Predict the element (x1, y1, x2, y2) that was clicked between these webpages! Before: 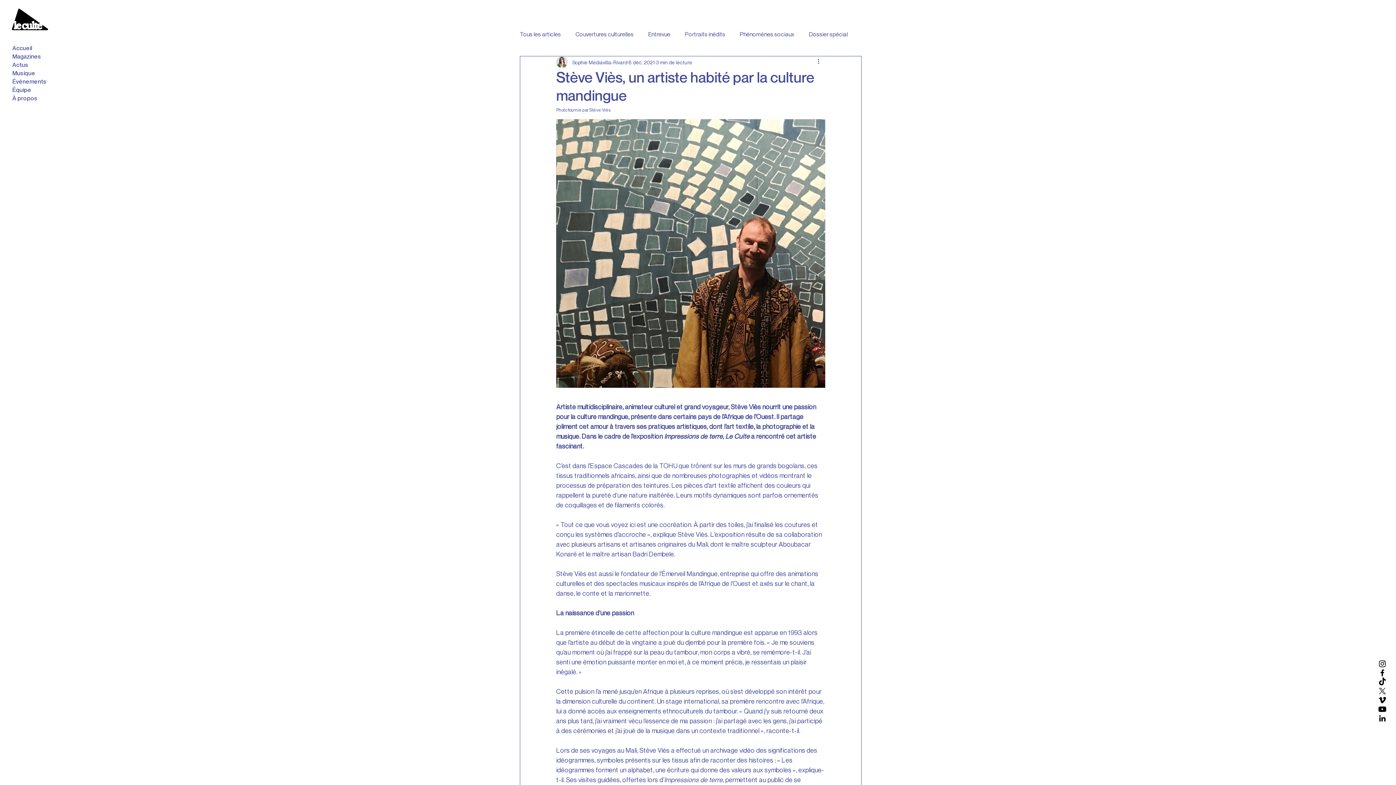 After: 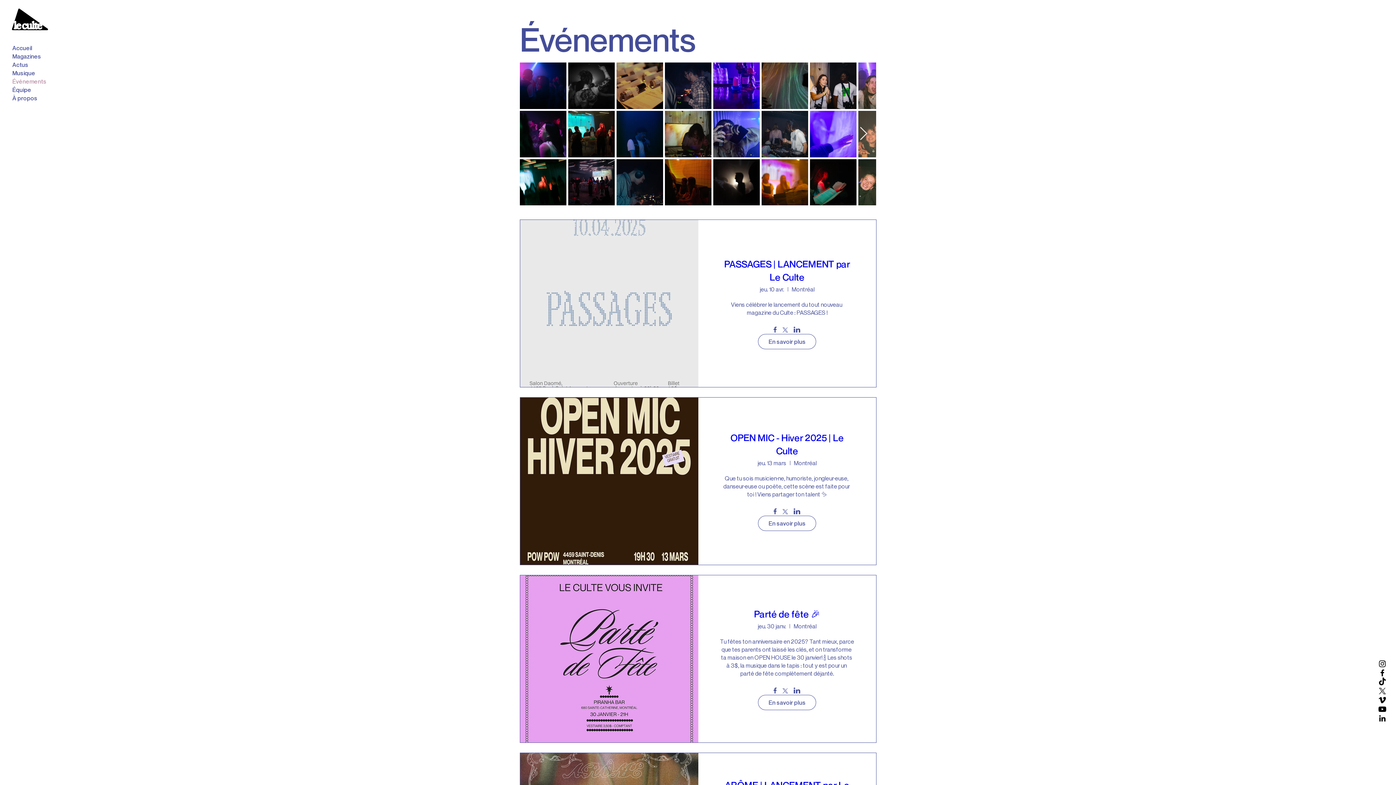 Action: bbox: (12, 77, 46, 85) label: Événements